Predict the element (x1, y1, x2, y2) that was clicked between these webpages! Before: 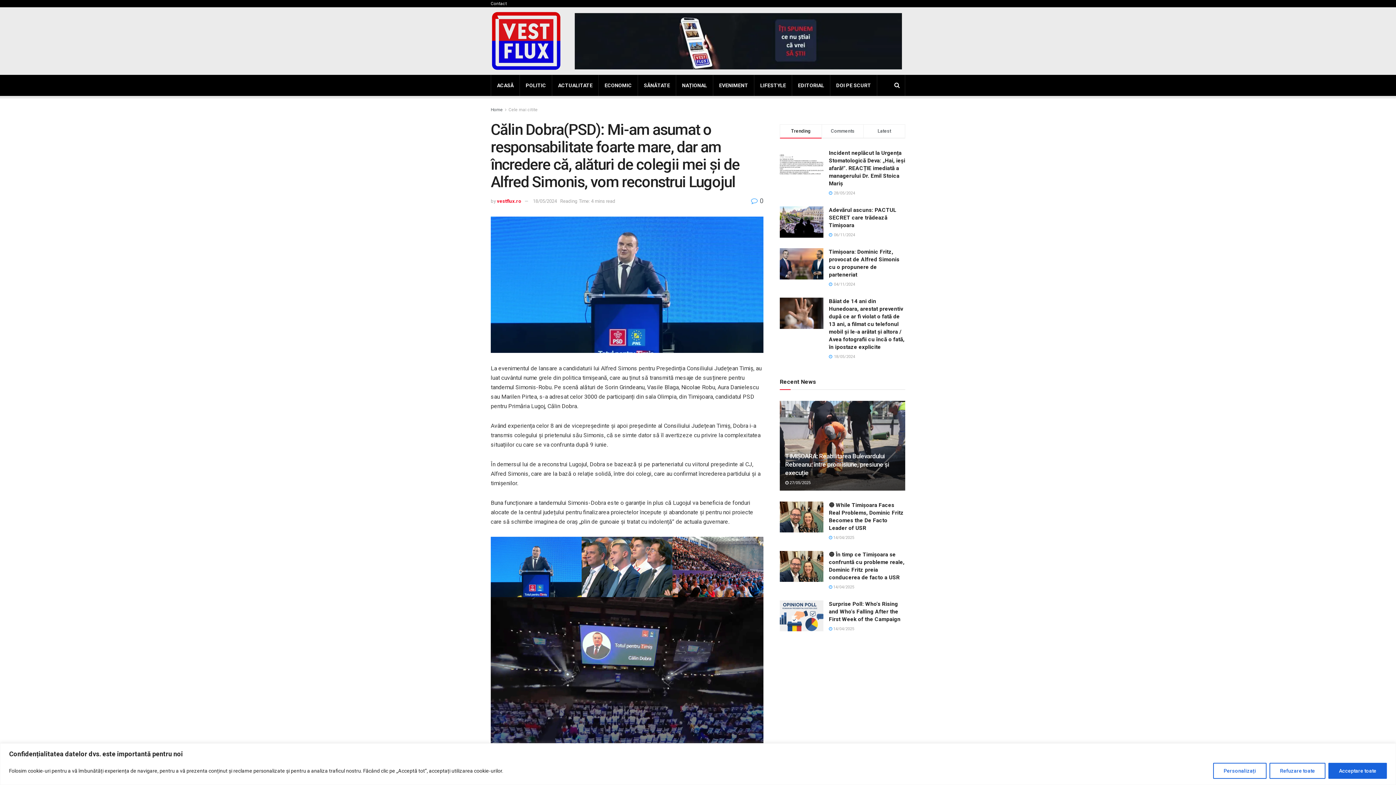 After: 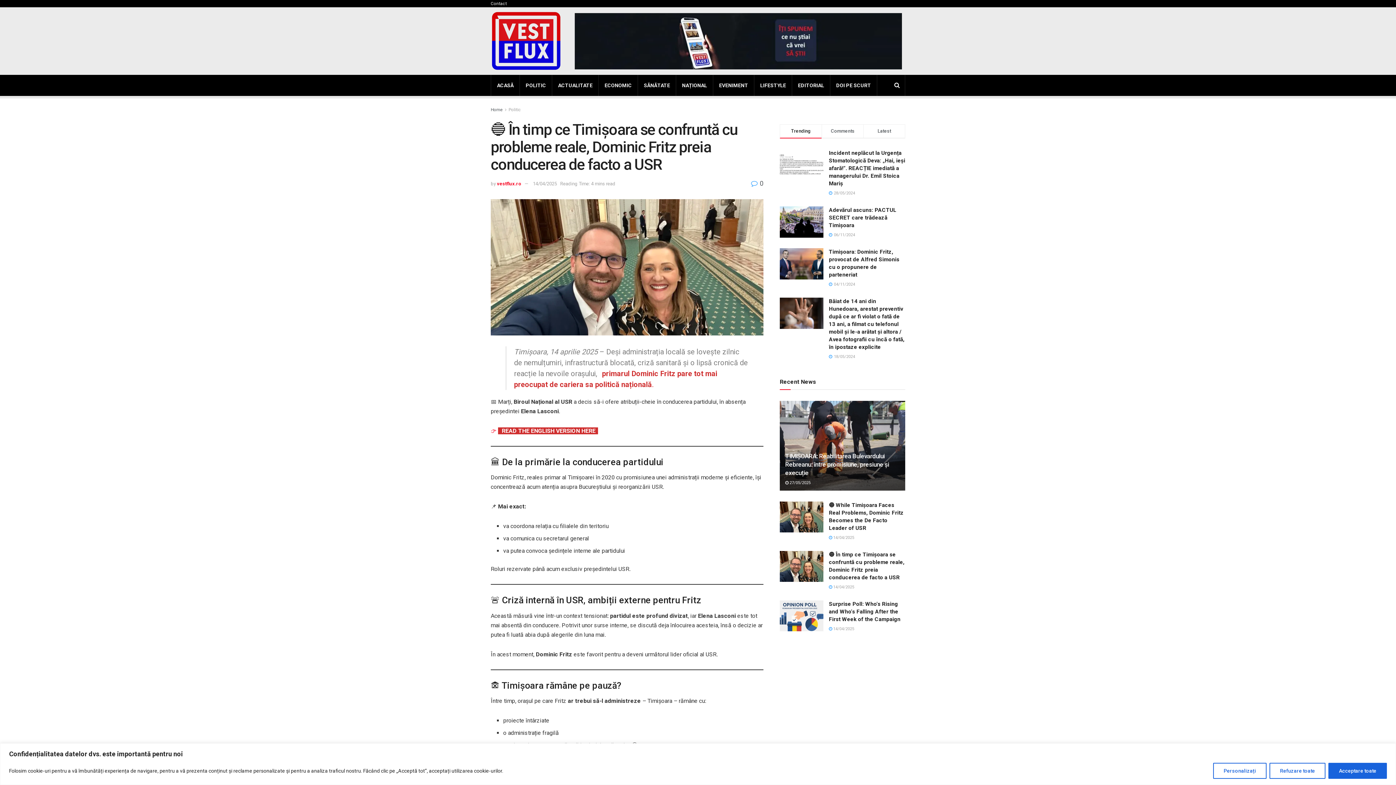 Action: bbox: (780, 551, 823, 582)